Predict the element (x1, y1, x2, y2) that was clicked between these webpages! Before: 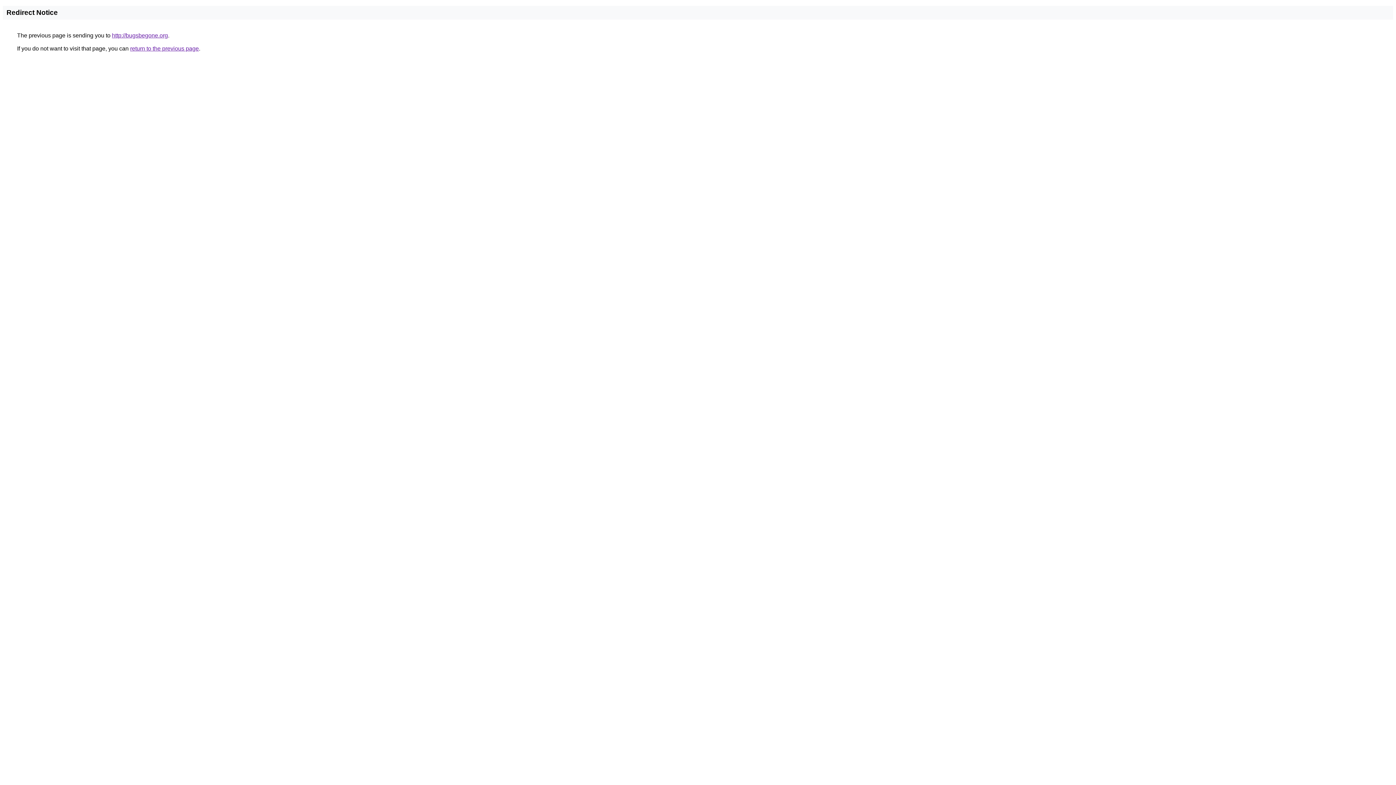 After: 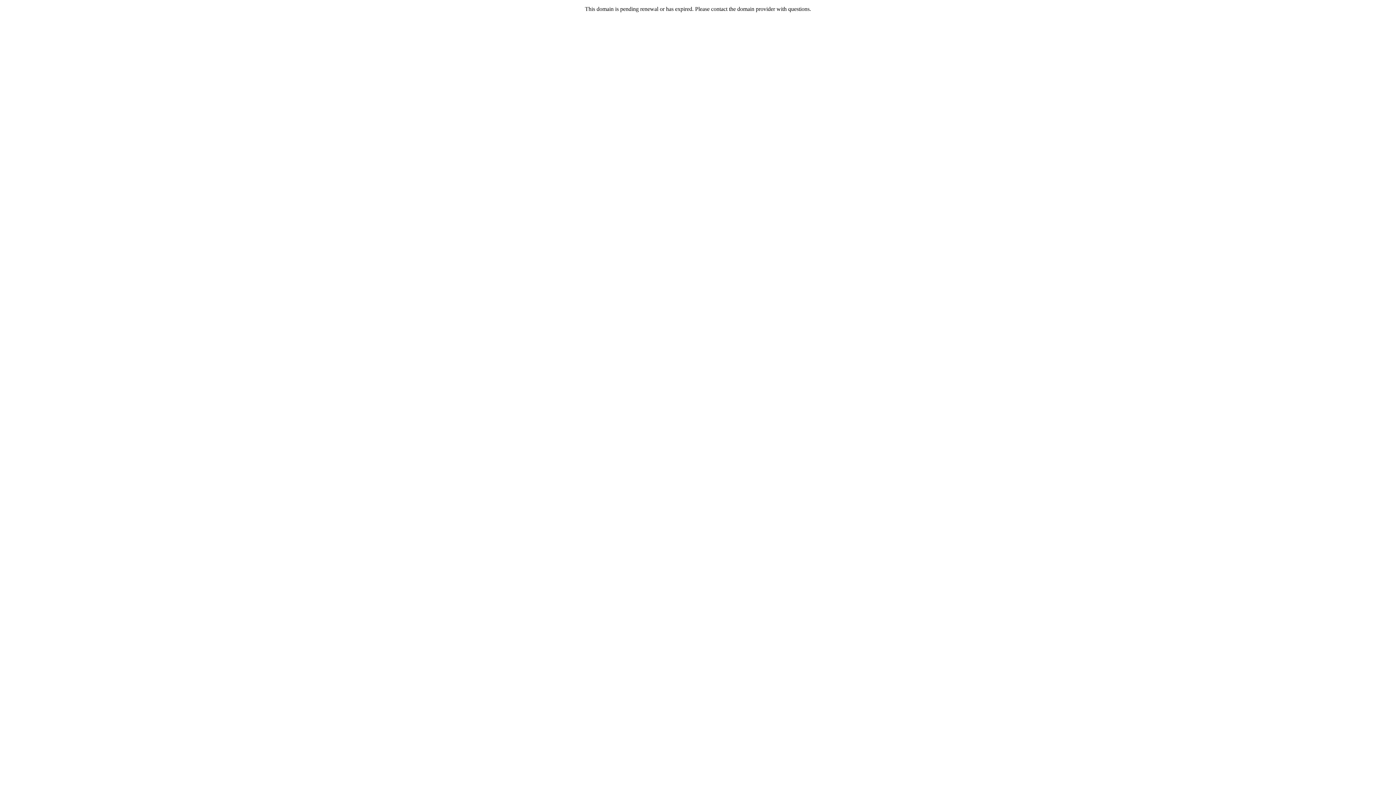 Action: bbox: (112, 32, 168, 38) label: http://bugsbegone.org